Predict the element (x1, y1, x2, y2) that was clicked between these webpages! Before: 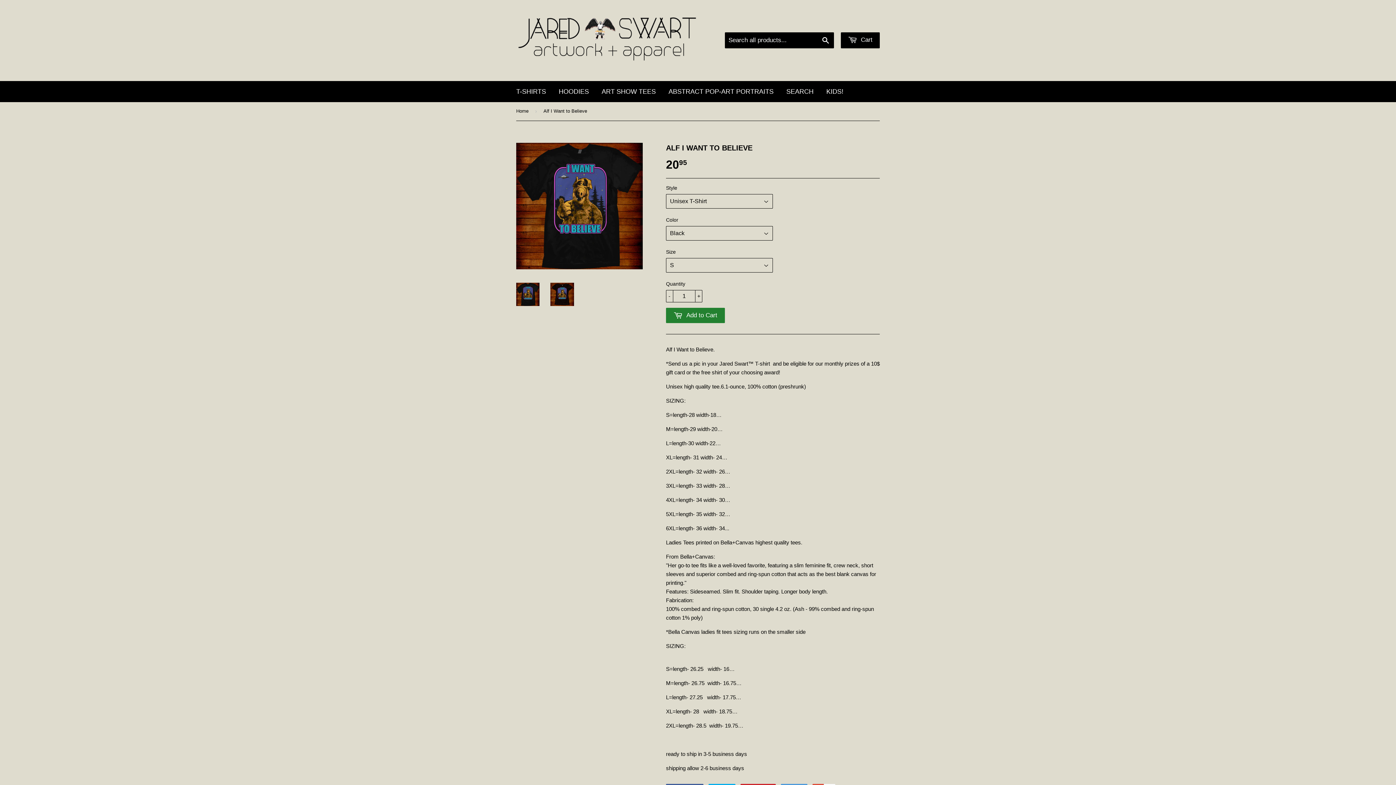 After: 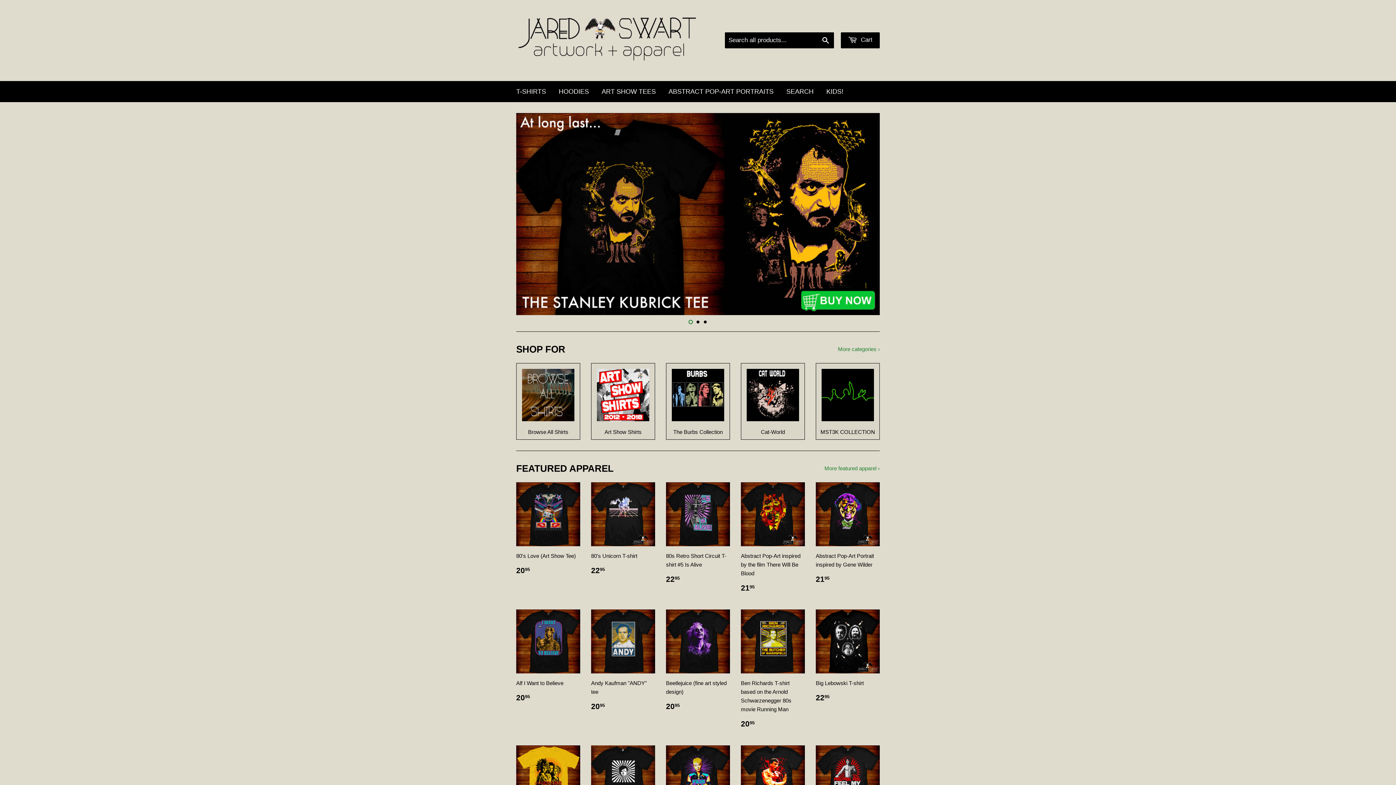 Action: bbox: (516, 16, 698, 64)